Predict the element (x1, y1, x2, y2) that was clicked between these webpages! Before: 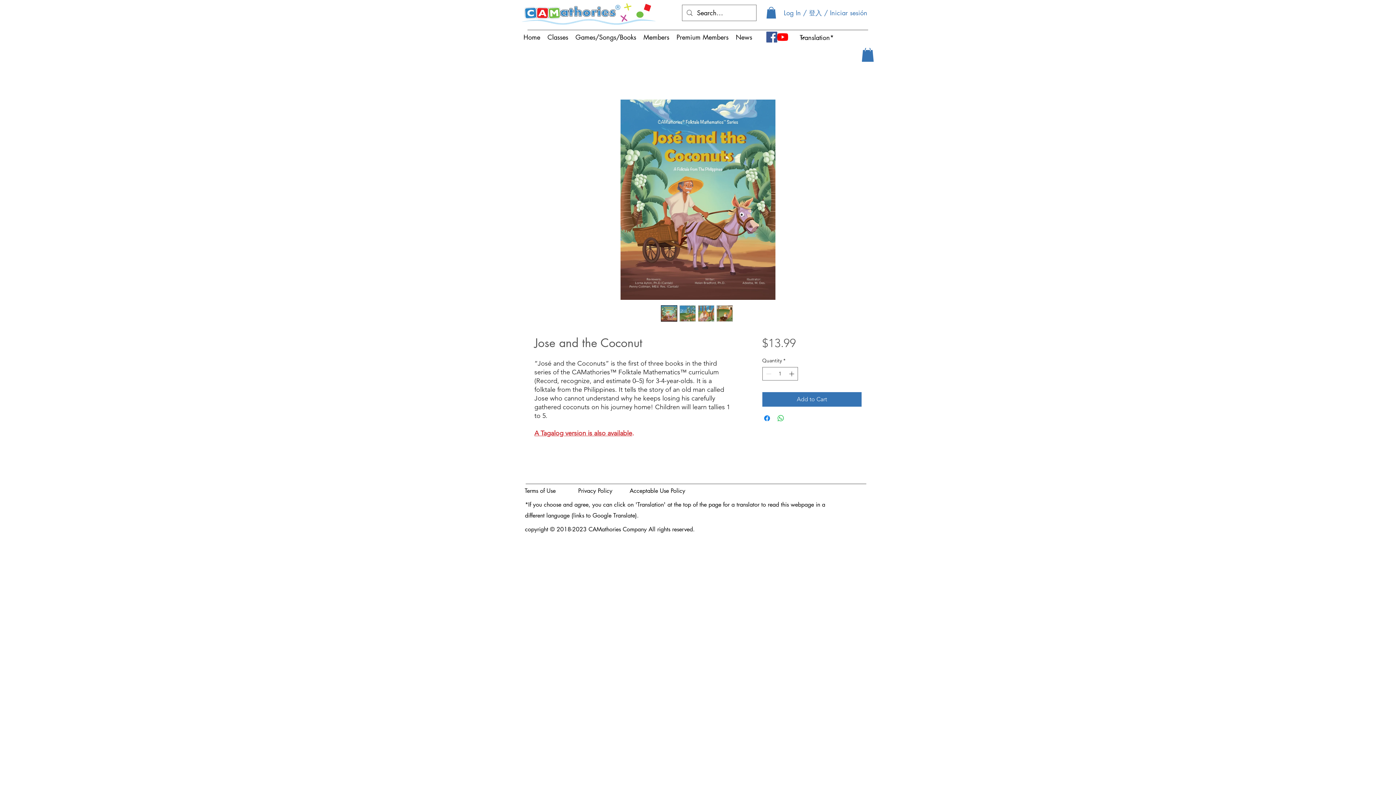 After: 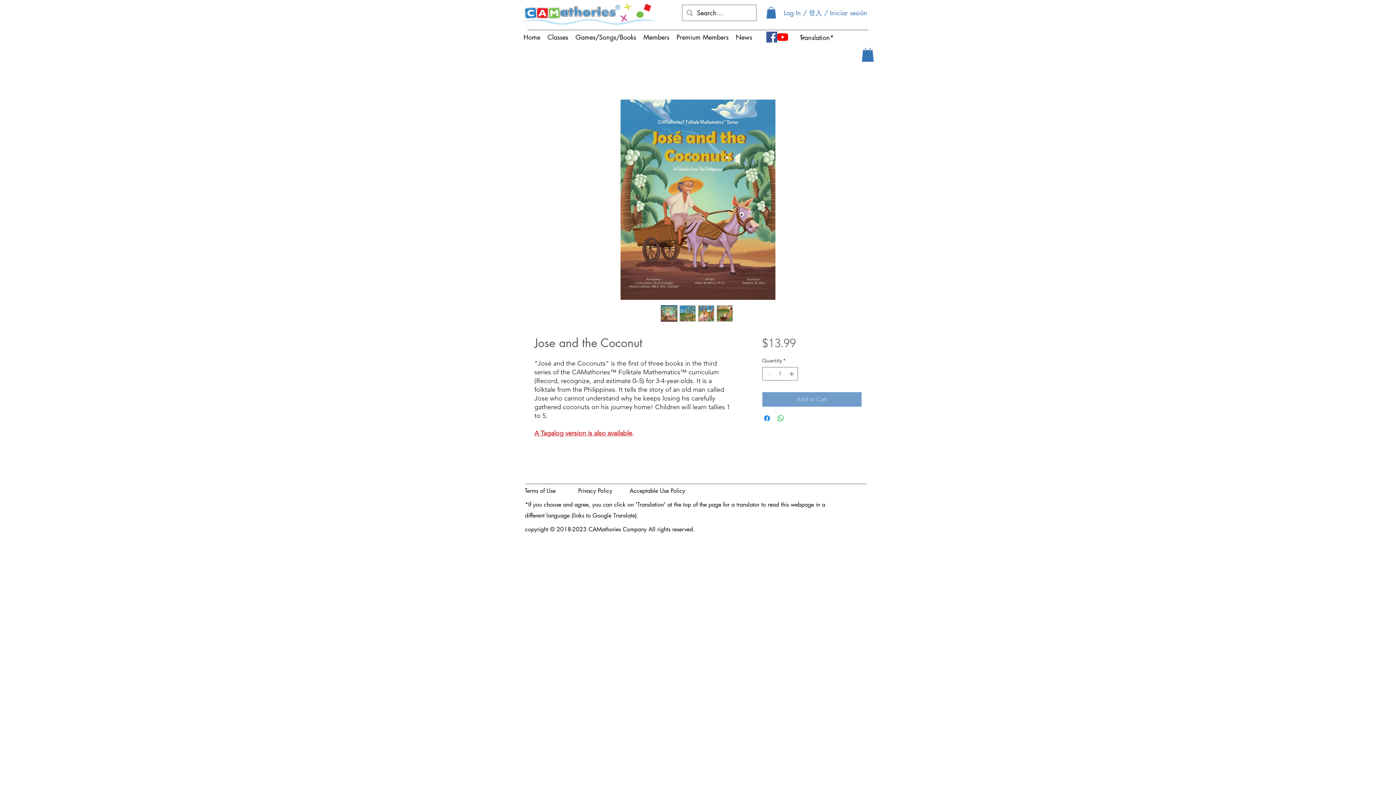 Action: bbox: (762, 392, 861, 407) label: Add to Cart